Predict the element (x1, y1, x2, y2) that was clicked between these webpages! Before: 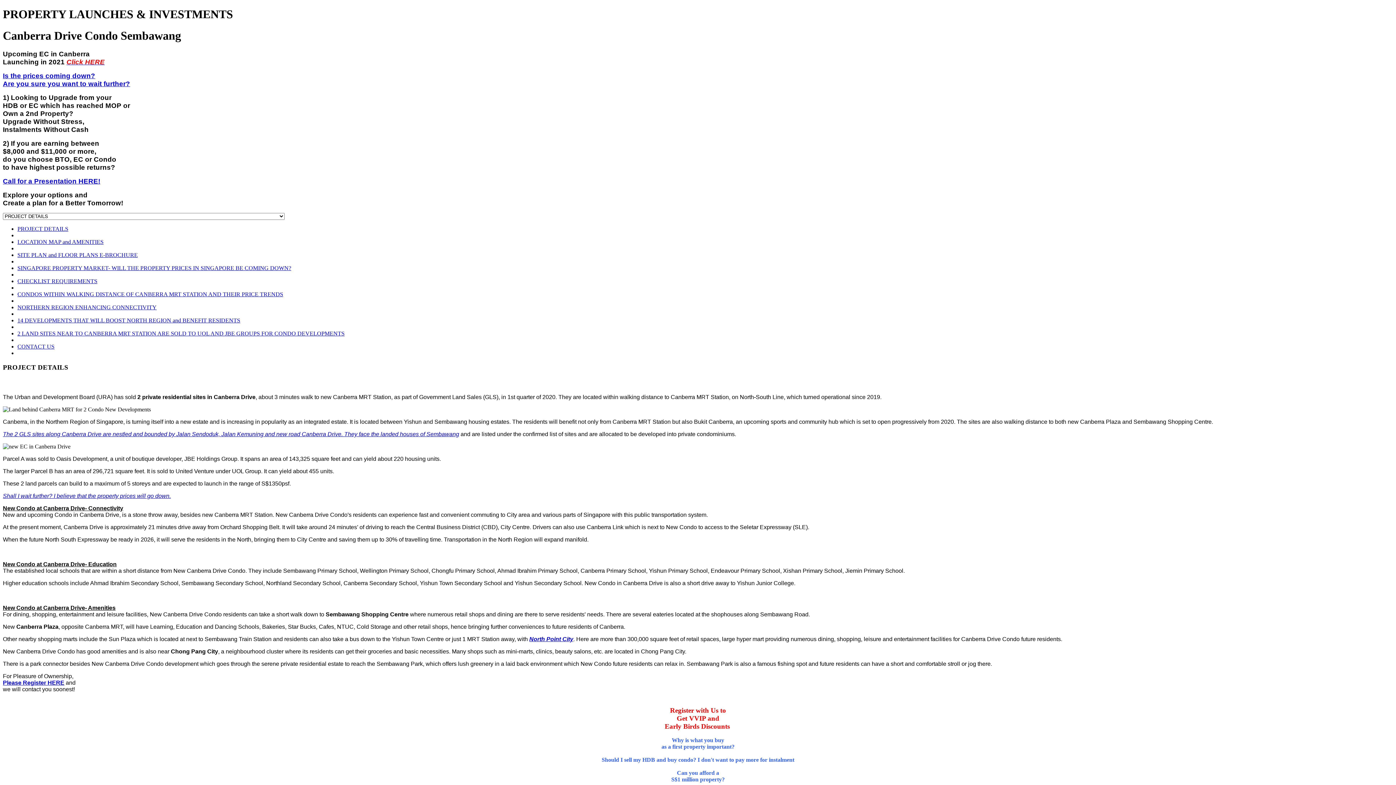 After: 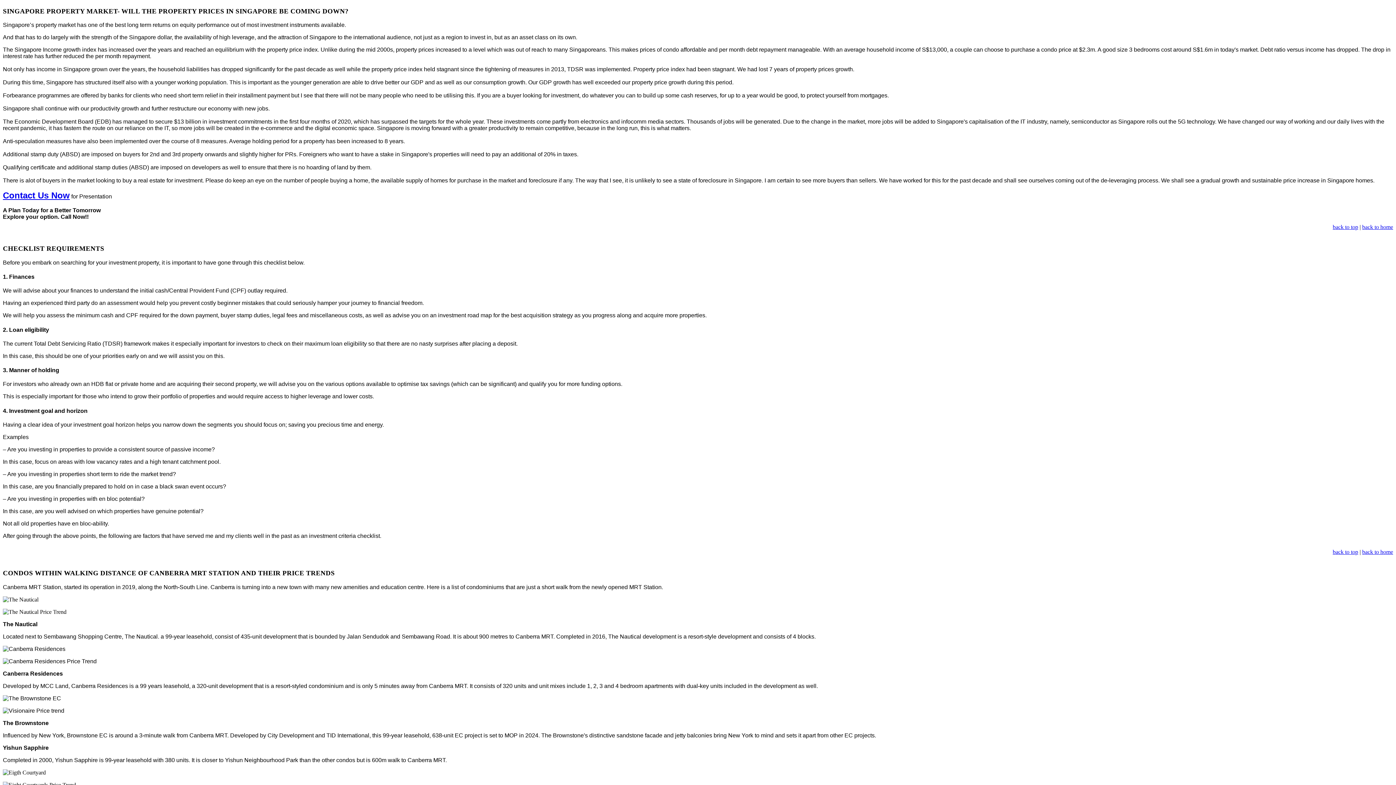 Action: bbox: (2, 80, 130, 87) label: Are you sure you want to wait further?